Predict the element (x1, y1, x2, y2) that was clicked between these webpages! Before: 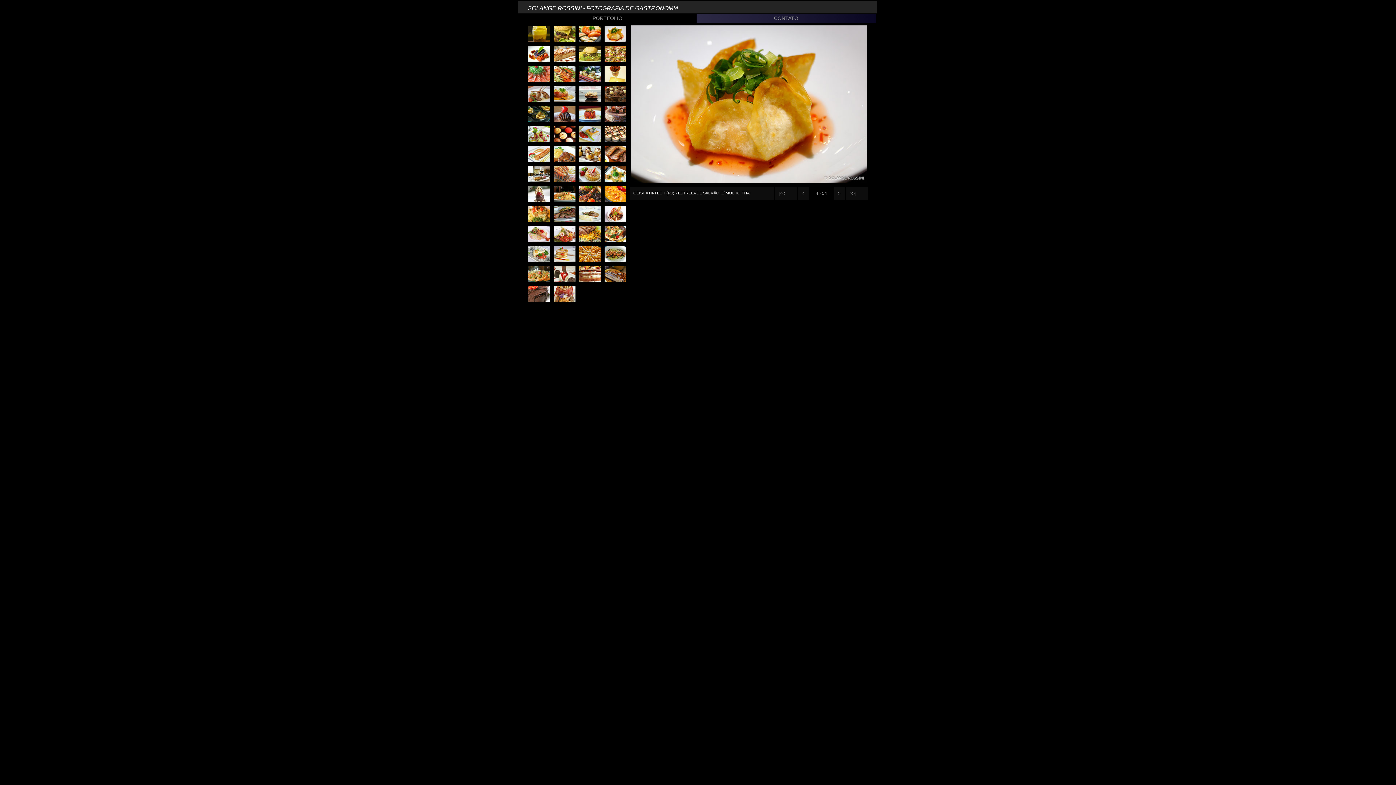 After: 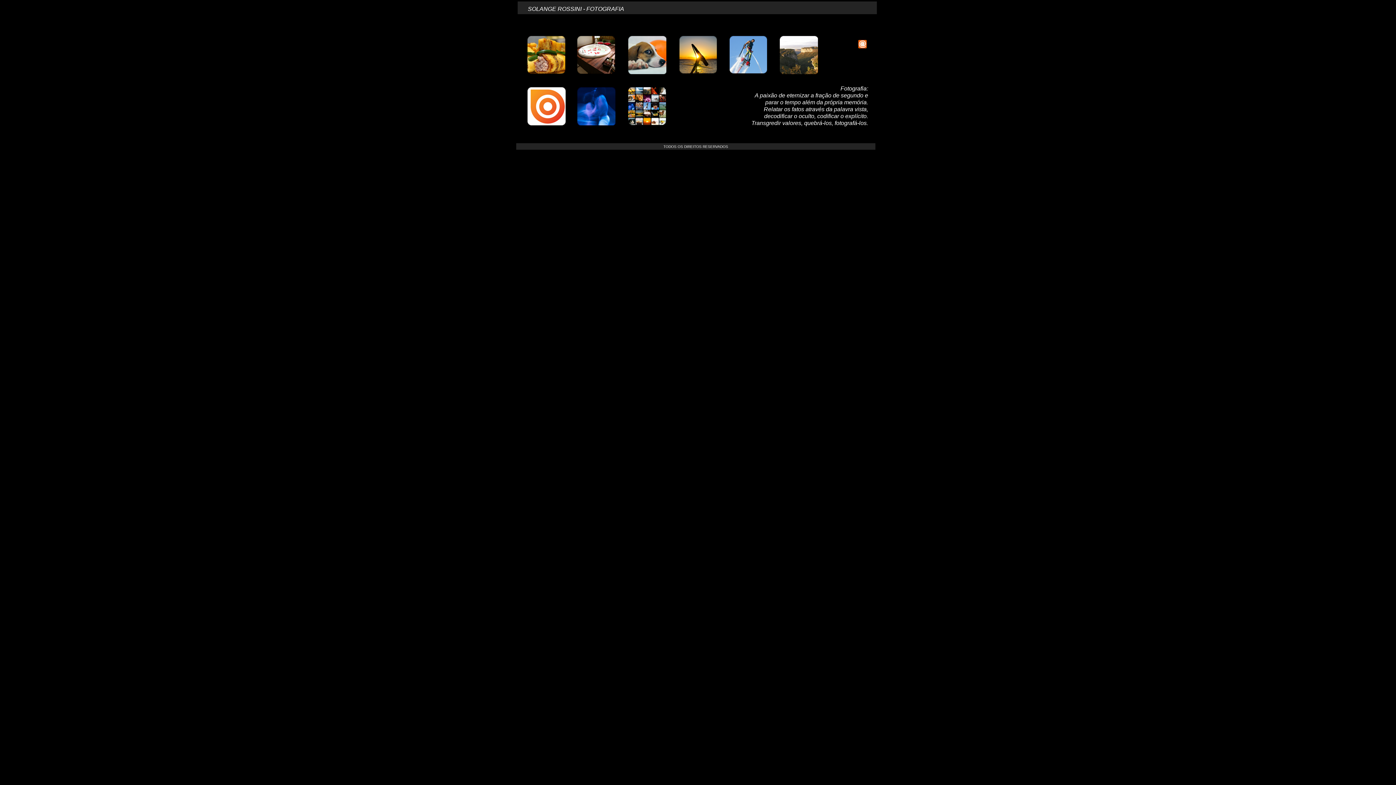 Action: label: SOLANGE ROSSINI - FOTOGRAFIA DE GASTRONOMIA bbox: (528, 5, 678, 11)